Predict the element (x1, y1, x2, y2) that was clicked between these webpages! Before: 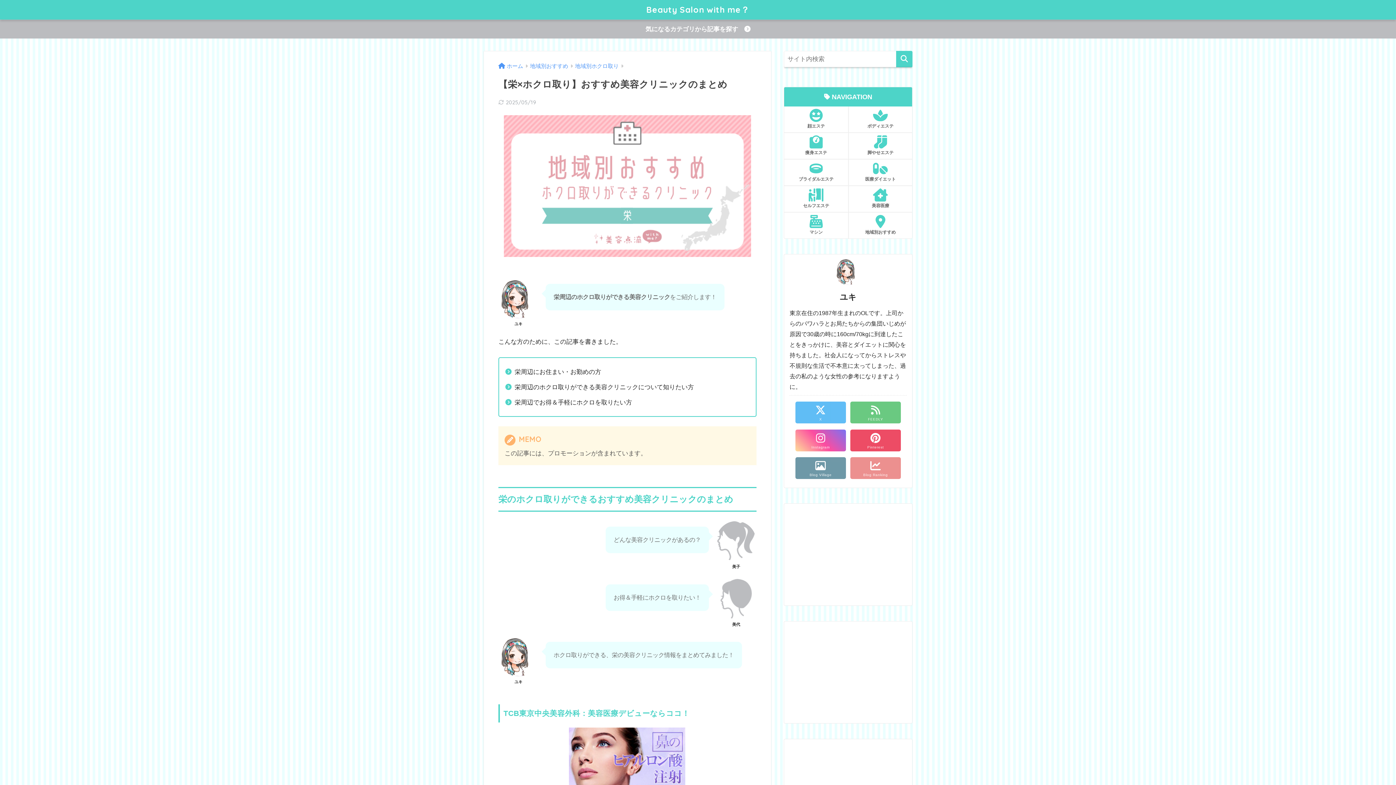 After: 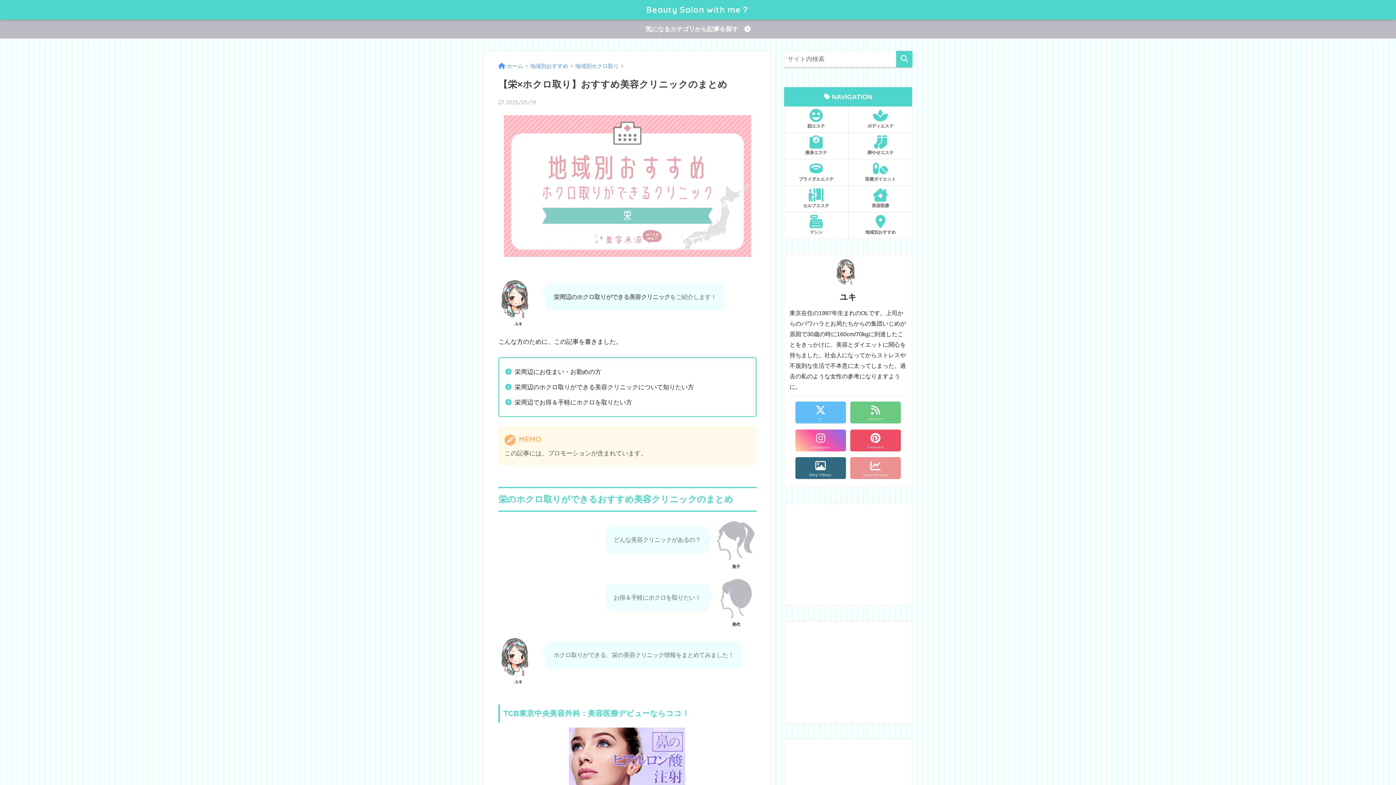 Action: label: Blog Village bbox: (795, 457, 846, 479)